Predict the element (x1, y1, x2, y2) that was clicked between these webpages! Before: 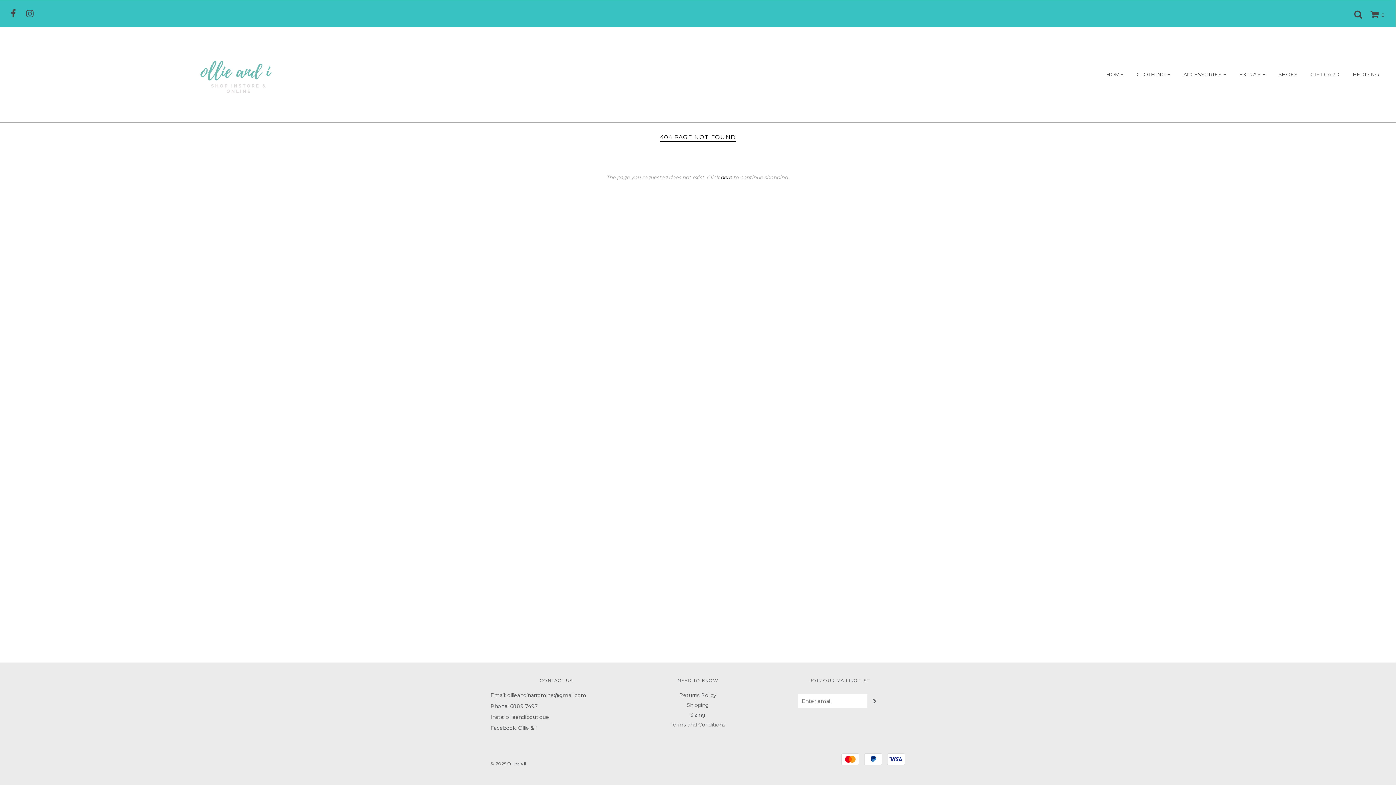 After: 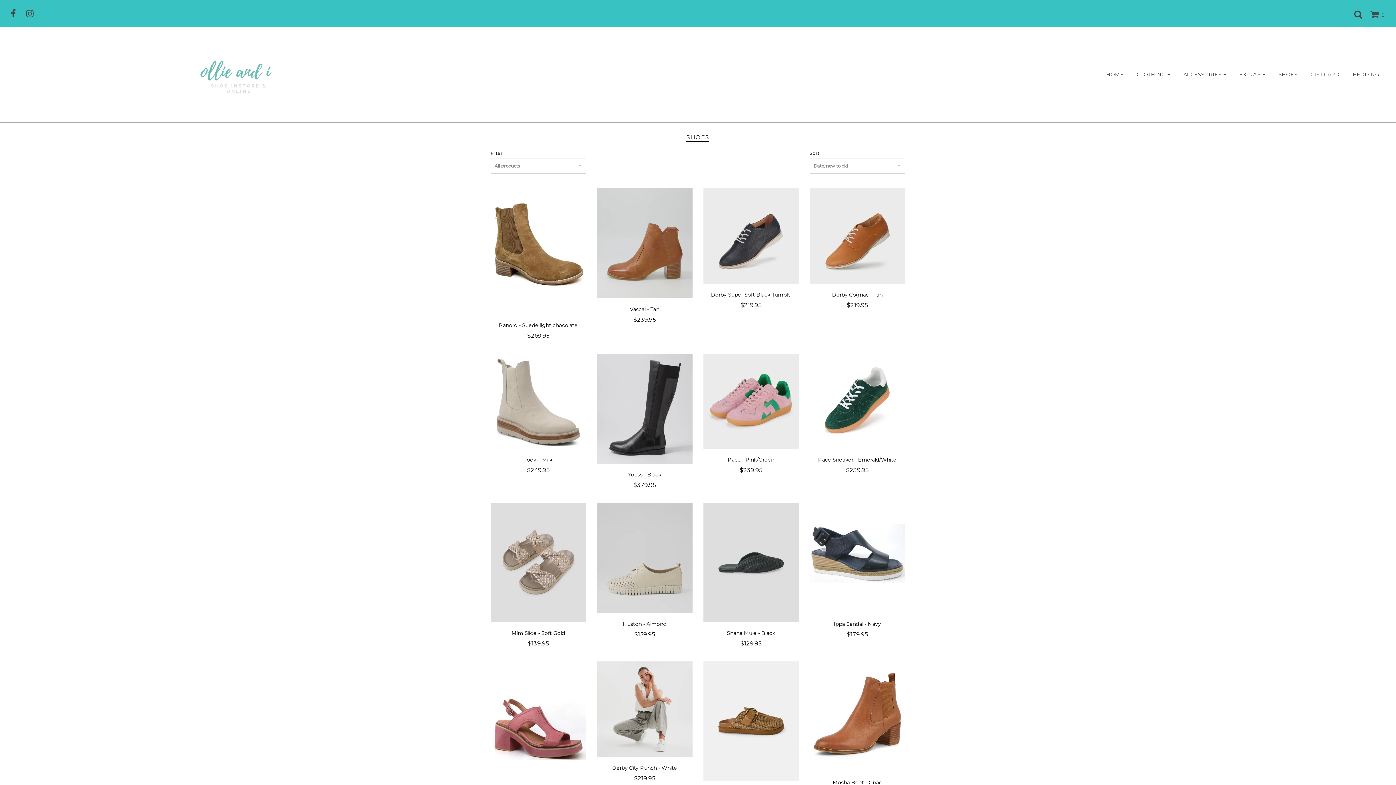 Action: bbox: (1273, 68, 1303, 80) label: SHOES